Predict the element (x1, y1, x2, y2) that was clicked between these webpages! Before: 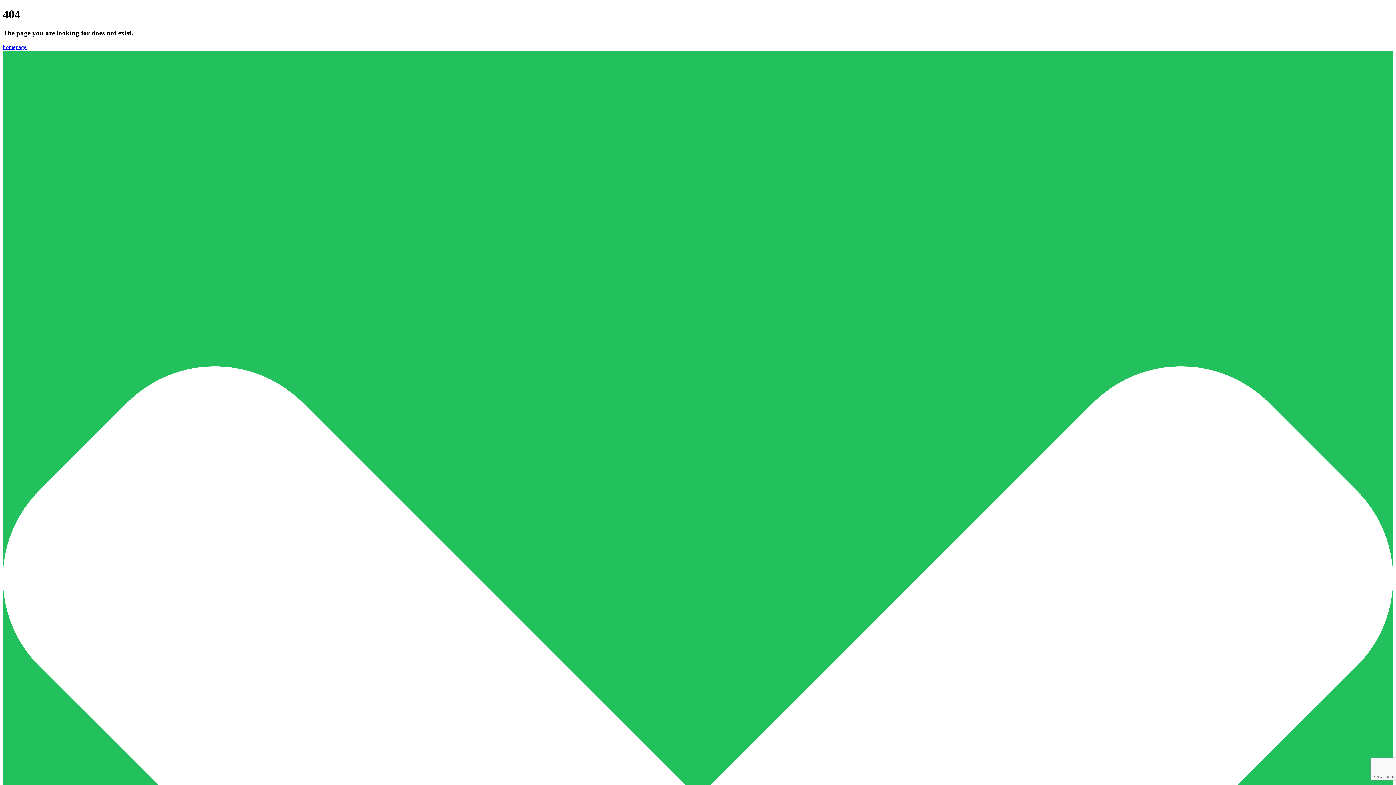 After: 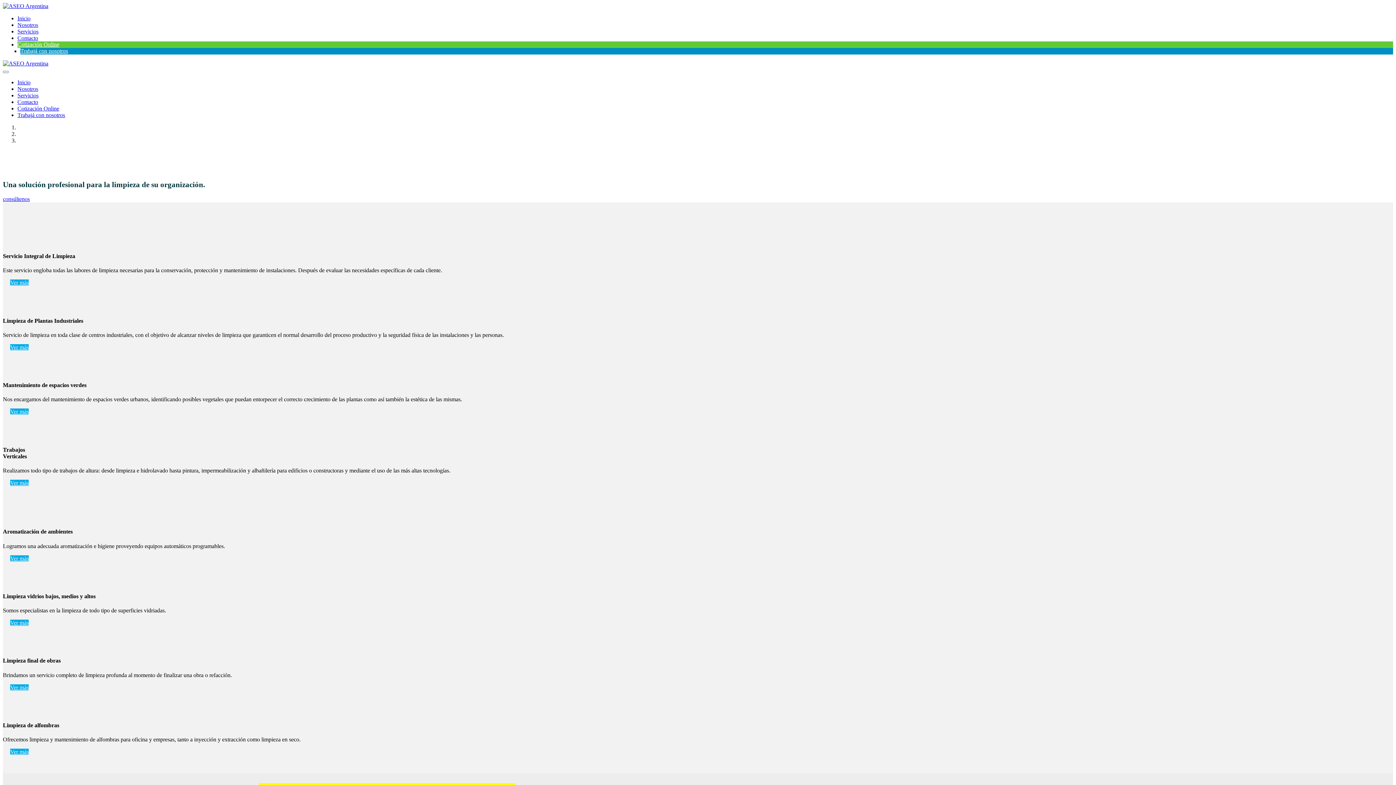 Action: label: homepage bbox: (2, 43, 26, 50)